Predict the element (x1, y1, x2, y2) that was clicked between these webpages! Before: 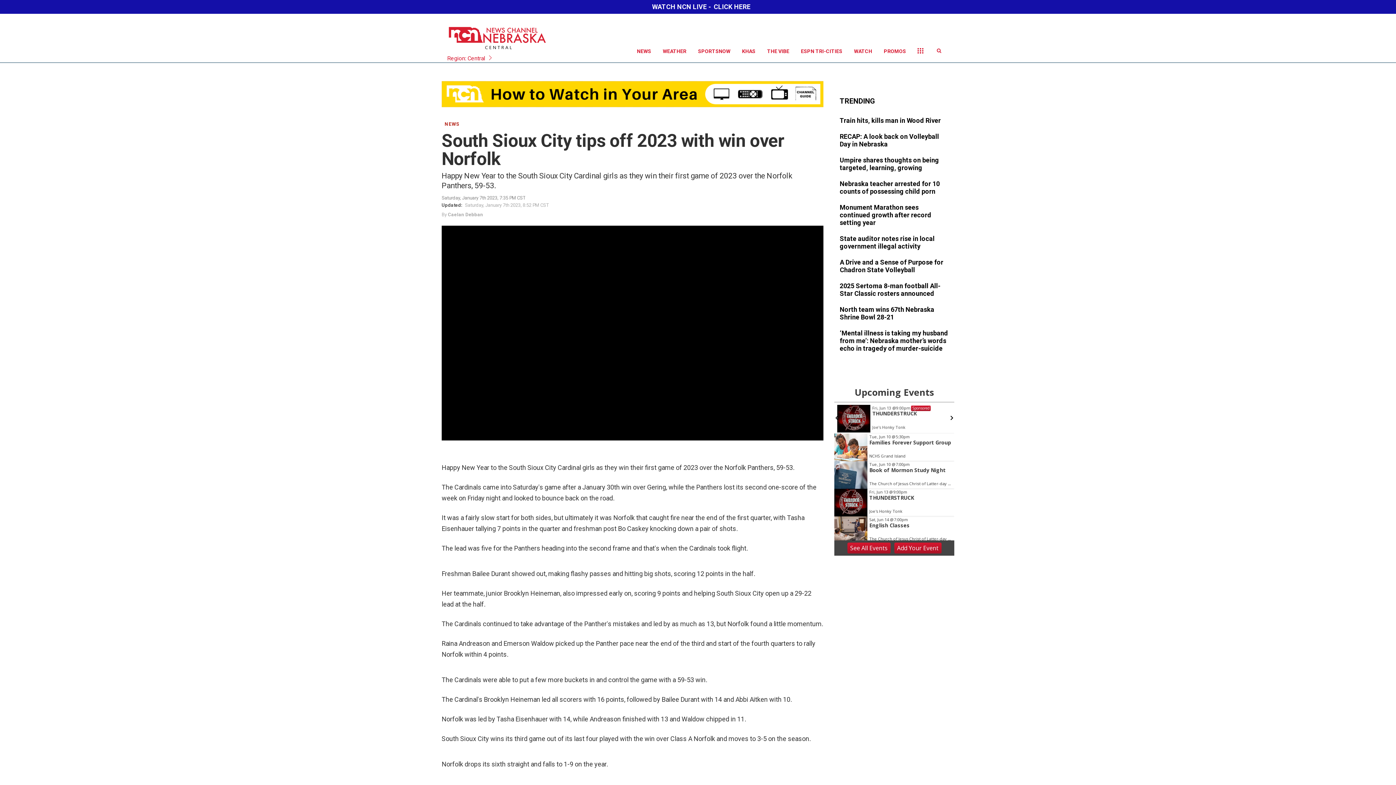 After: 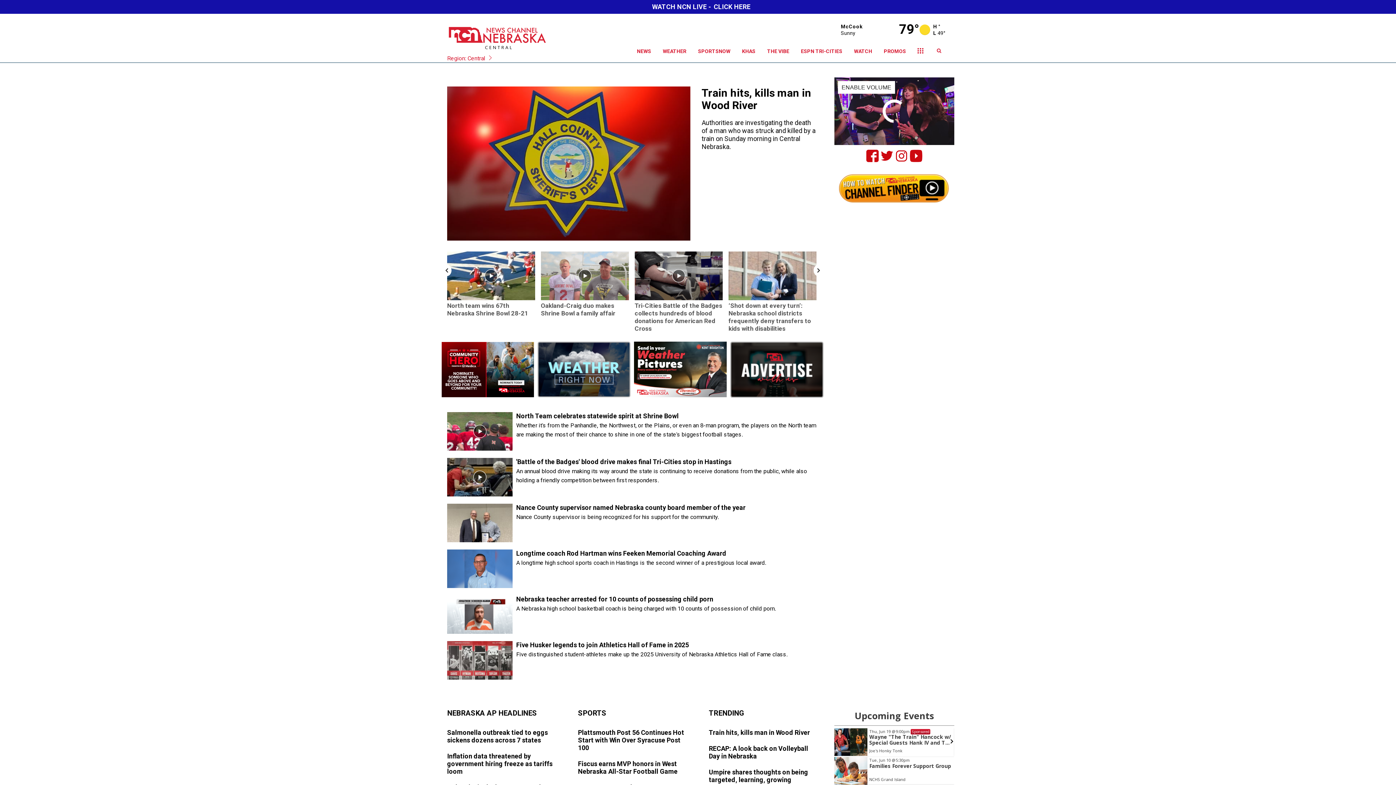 Action: bbox: (447, 19, 607, 50)